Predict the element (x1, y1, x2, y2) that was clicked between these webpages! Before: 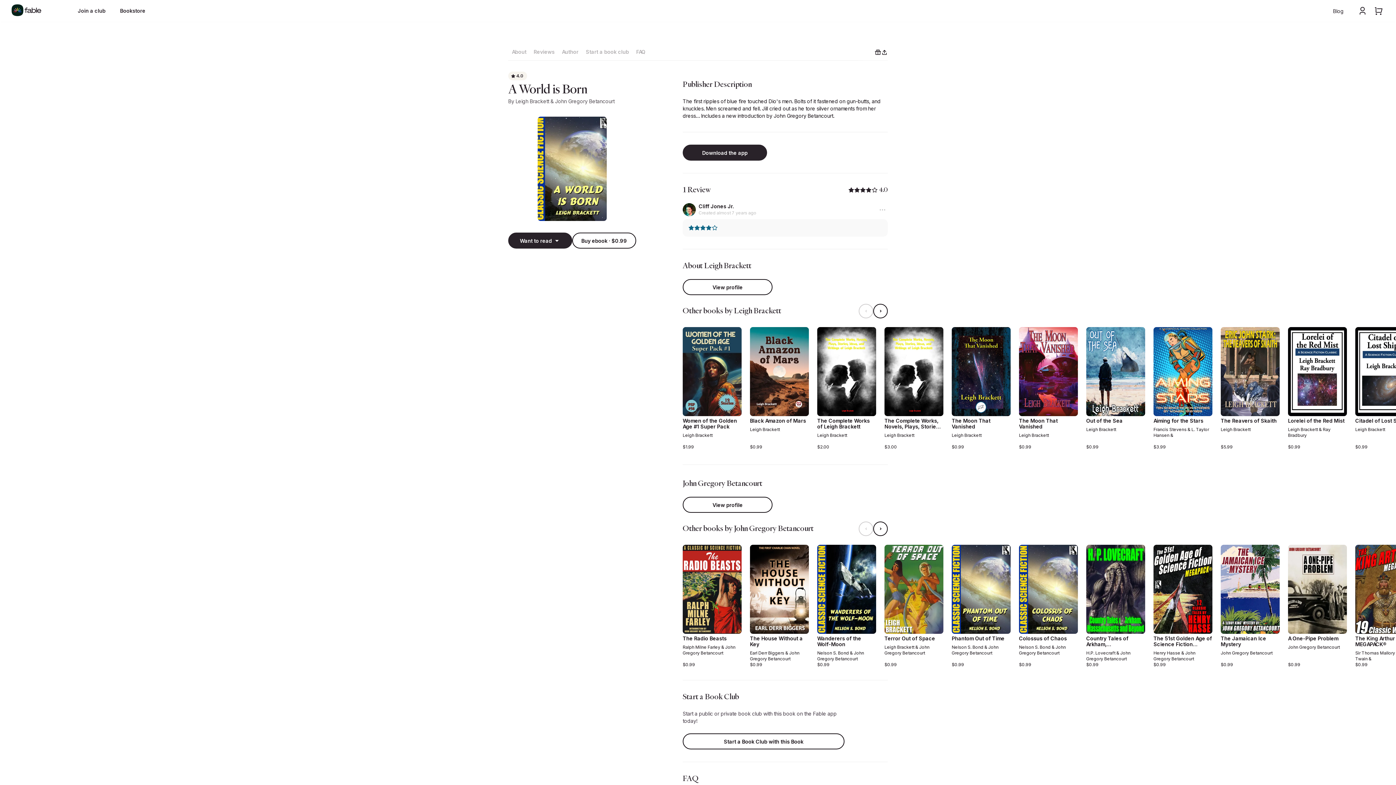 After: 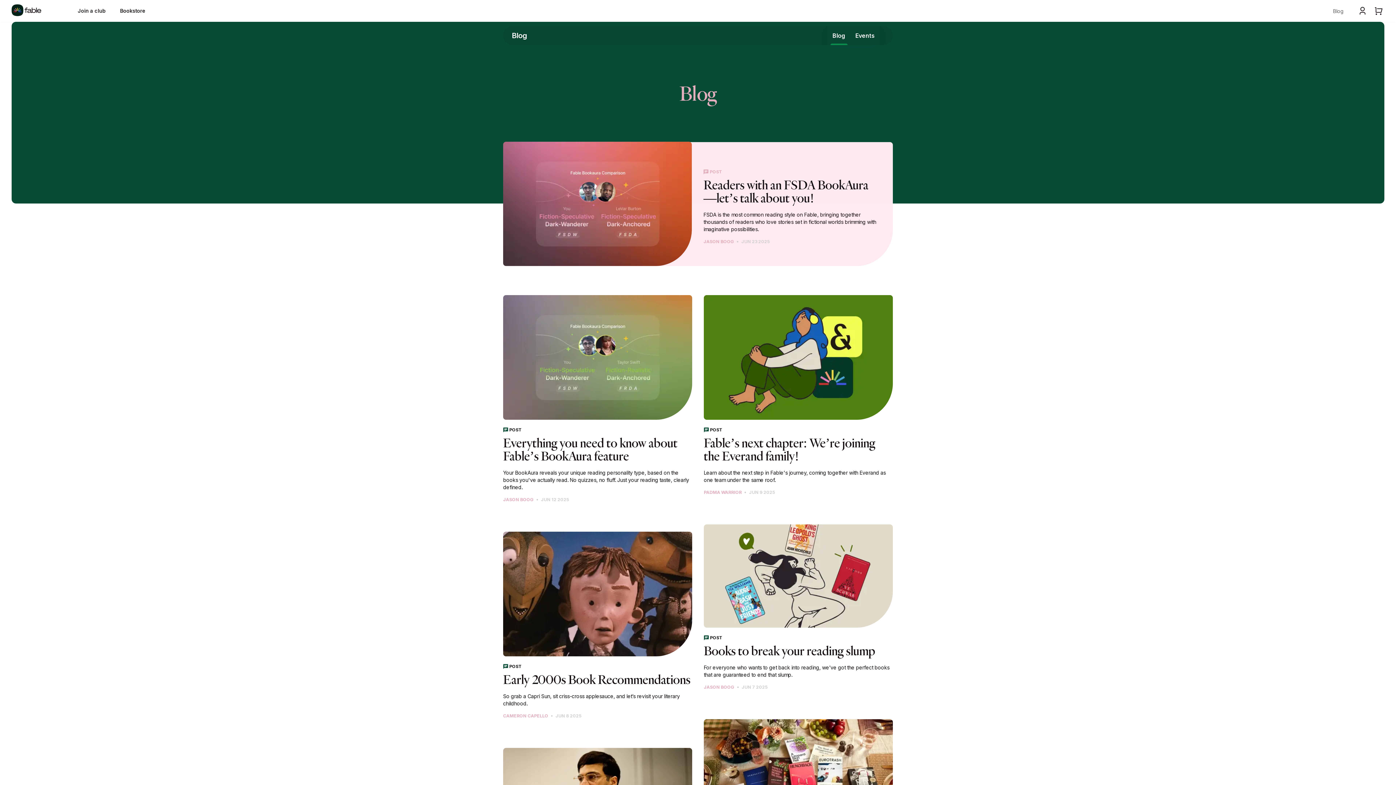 Action: label: Blog bbox: (1333, 7, 1344, 14)